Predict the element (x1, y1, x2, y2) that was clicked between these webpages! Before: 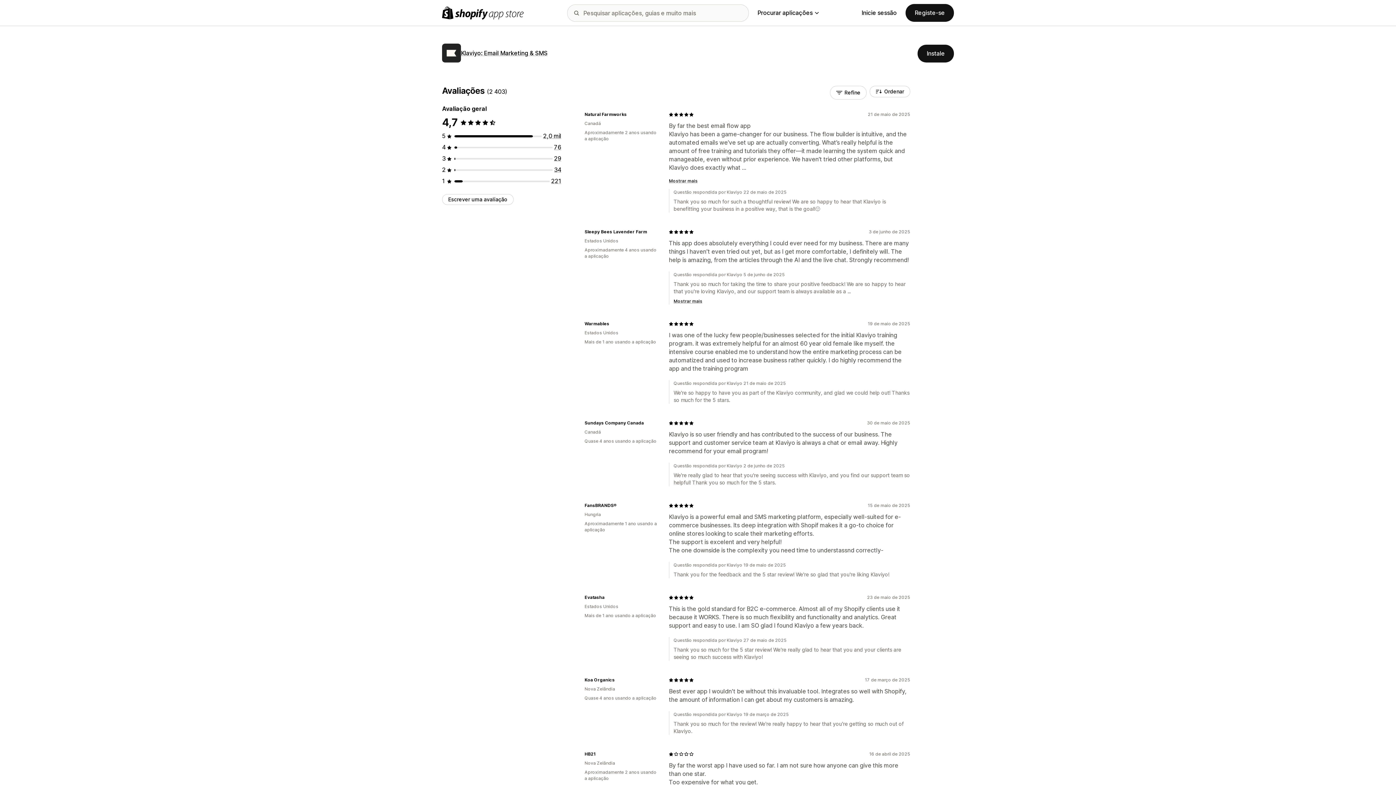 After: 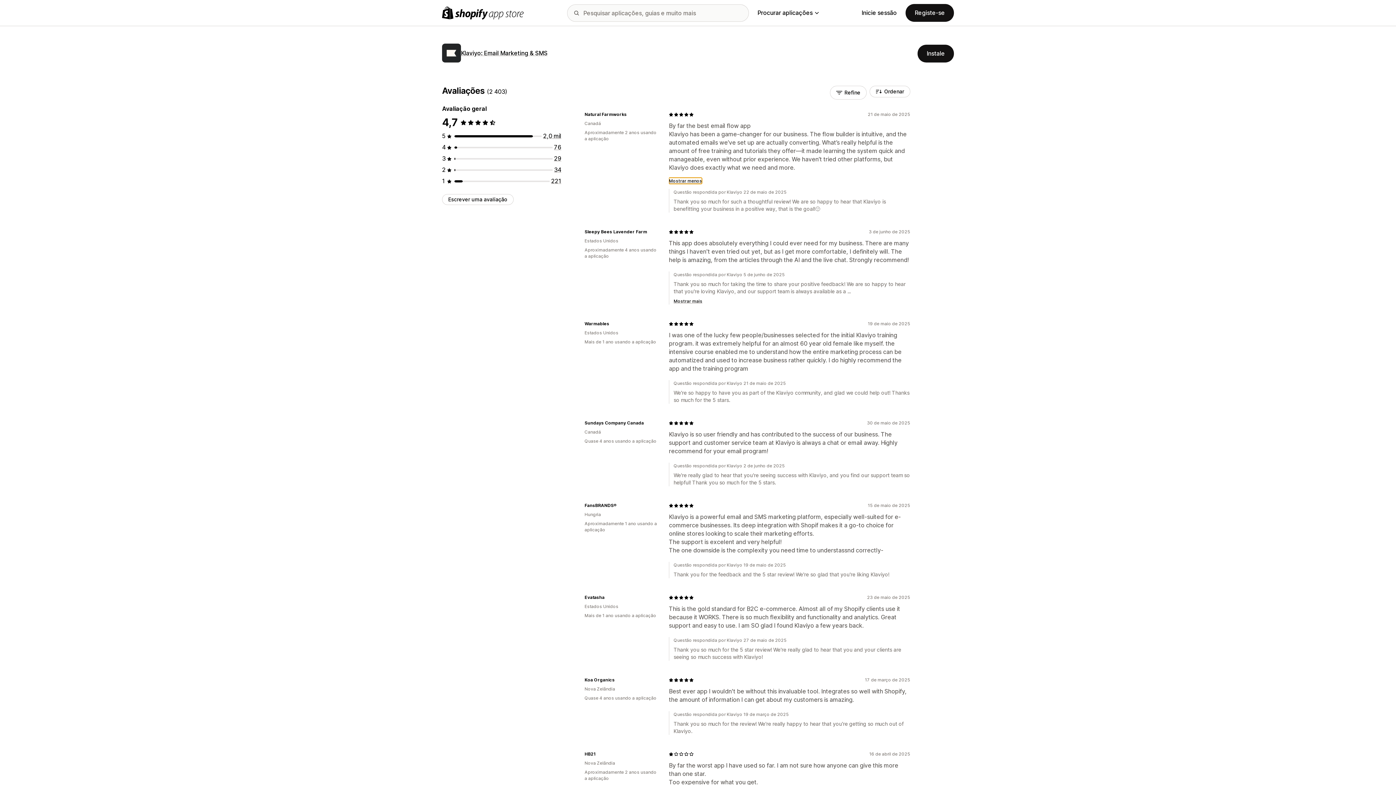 Action: bbox: (669, 177, 697, 184) label: Mostrar mais